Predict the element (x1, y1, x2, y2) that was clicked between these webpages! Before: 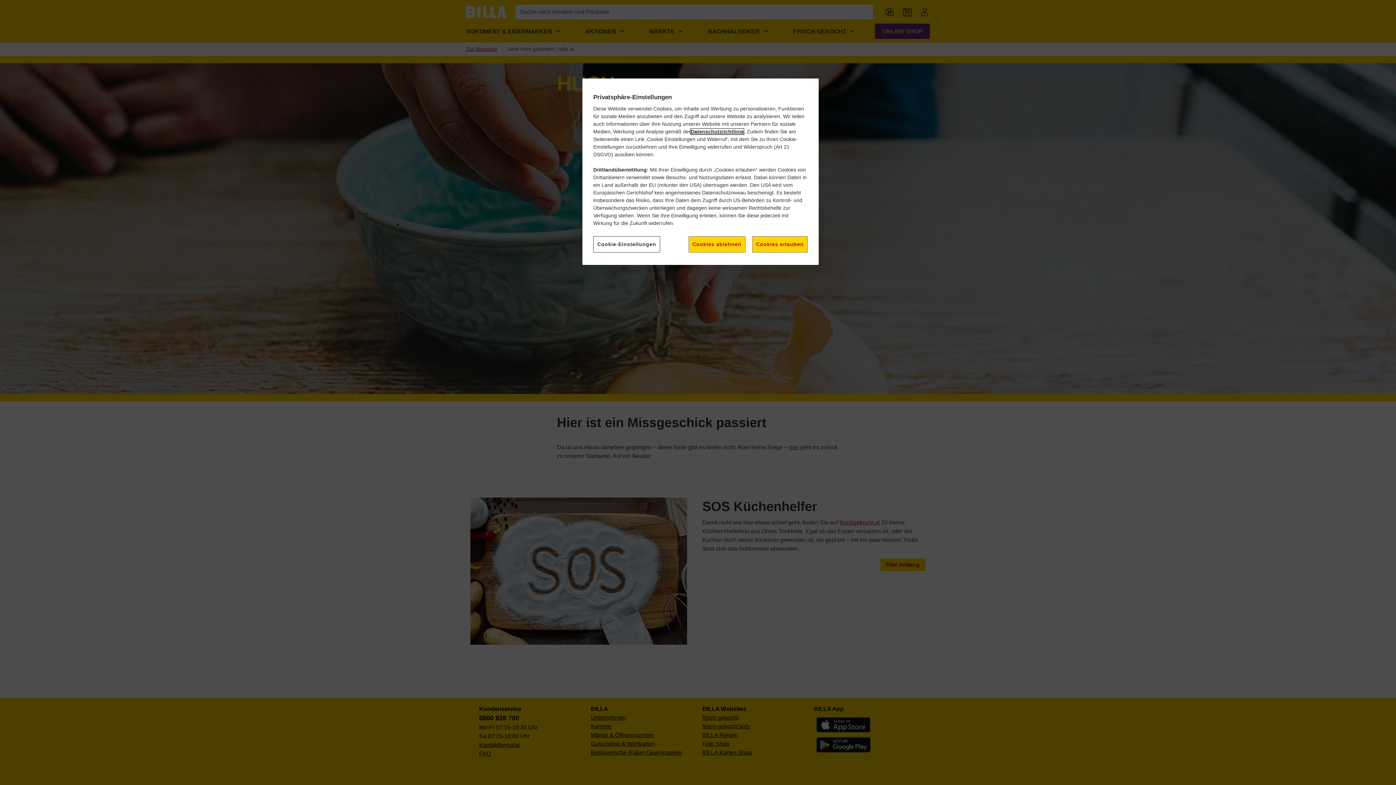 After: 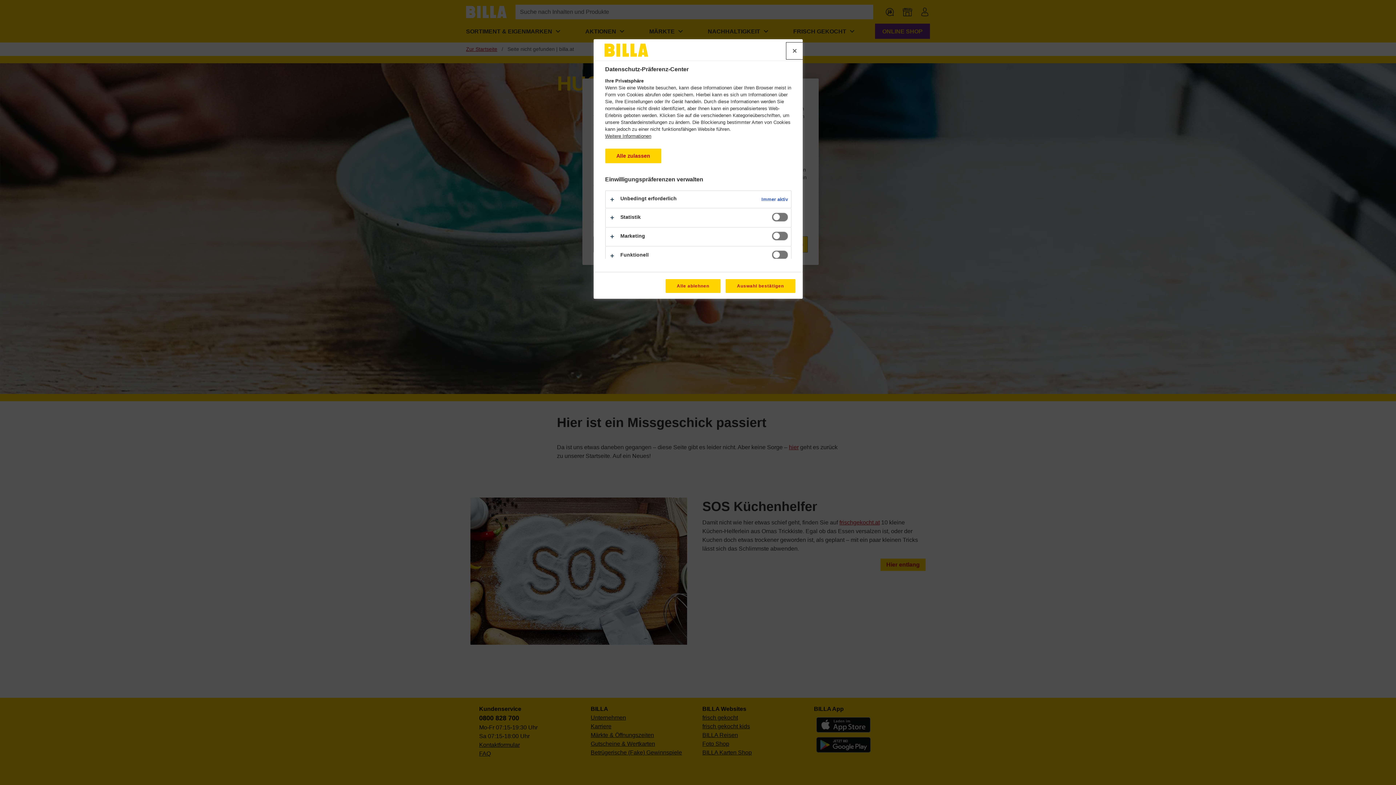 Action: bbox: (593, 236, 660, 252) label: Cookie-Einstellungen, Öffnet das Einstellungscenter-Dialogfeld